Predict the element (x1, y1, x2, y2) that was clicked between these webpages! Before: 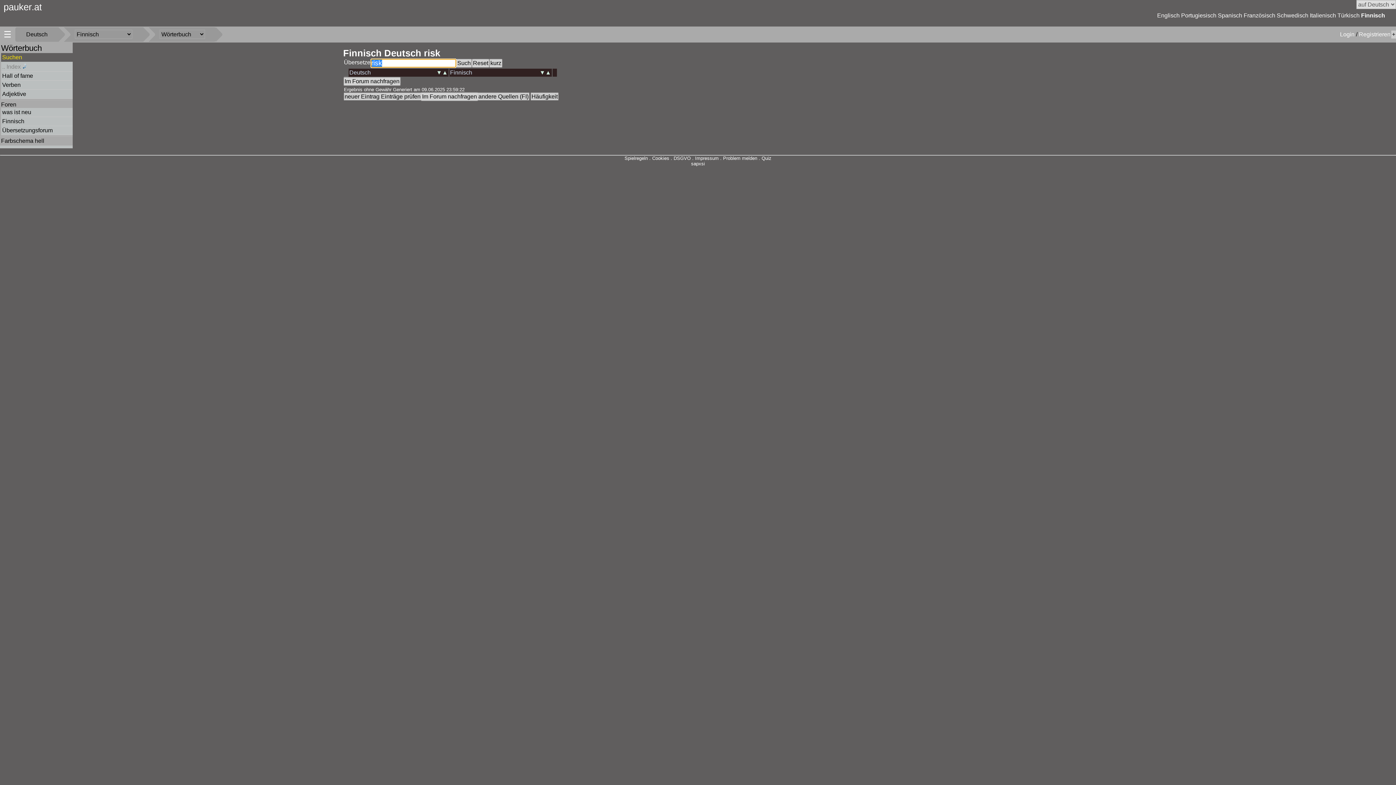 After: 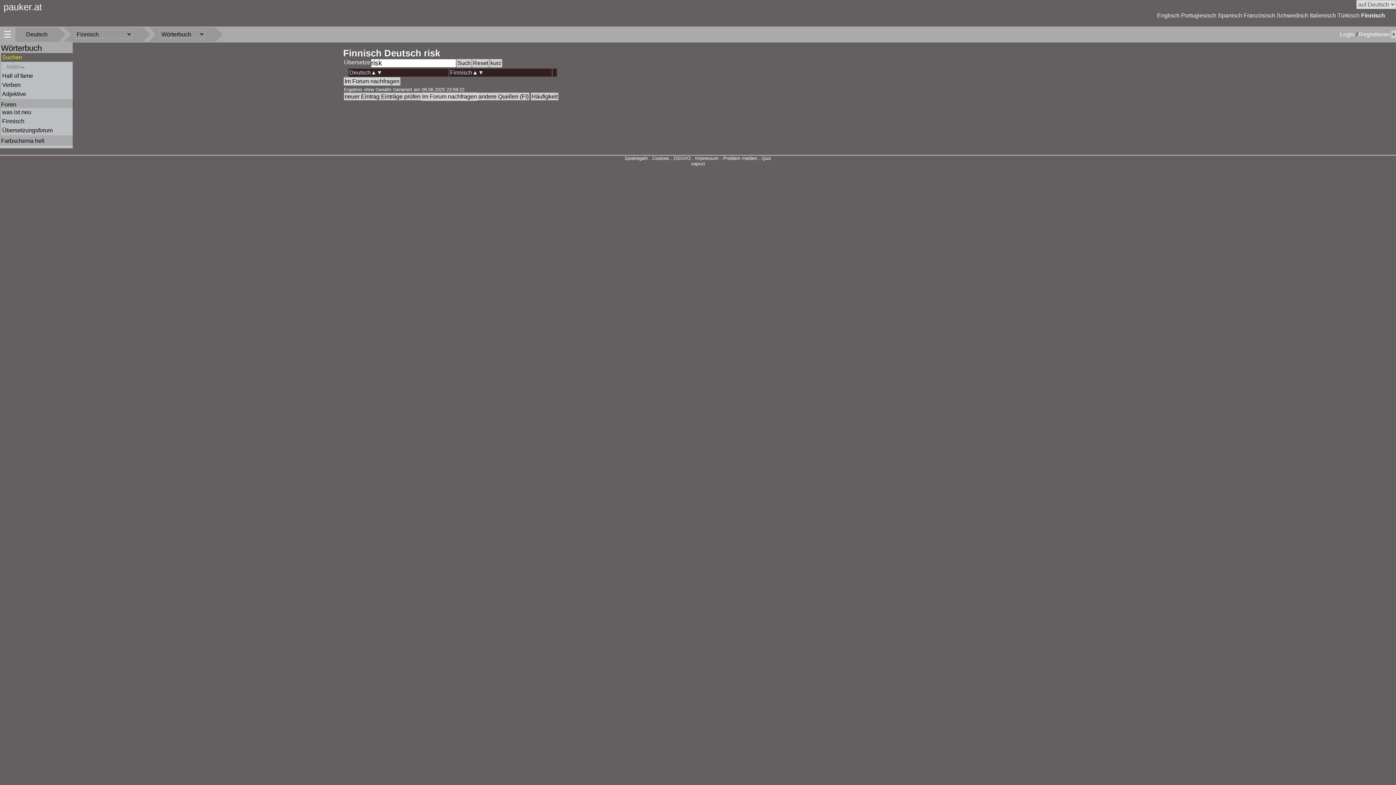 Action: bbox: (545, 69, 551, 76) label: ▲